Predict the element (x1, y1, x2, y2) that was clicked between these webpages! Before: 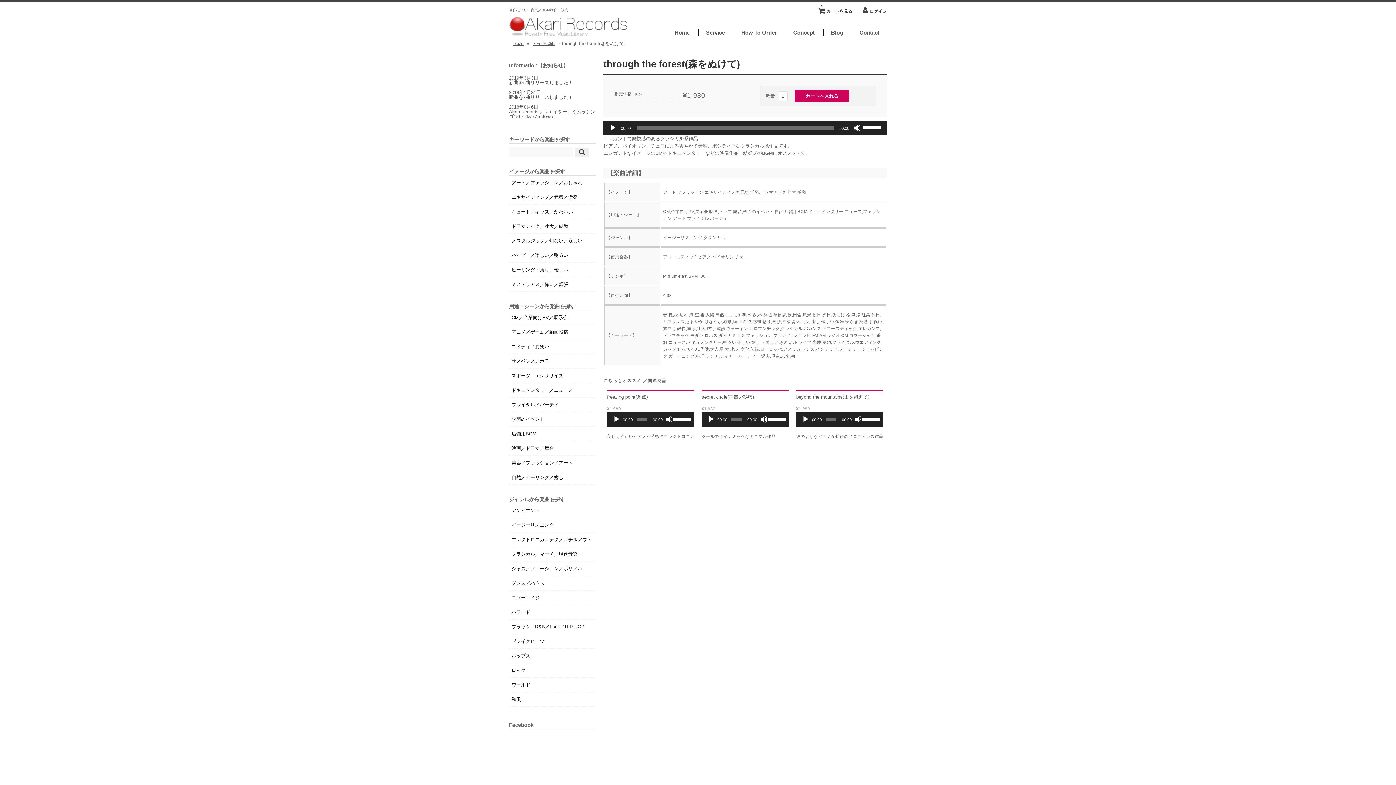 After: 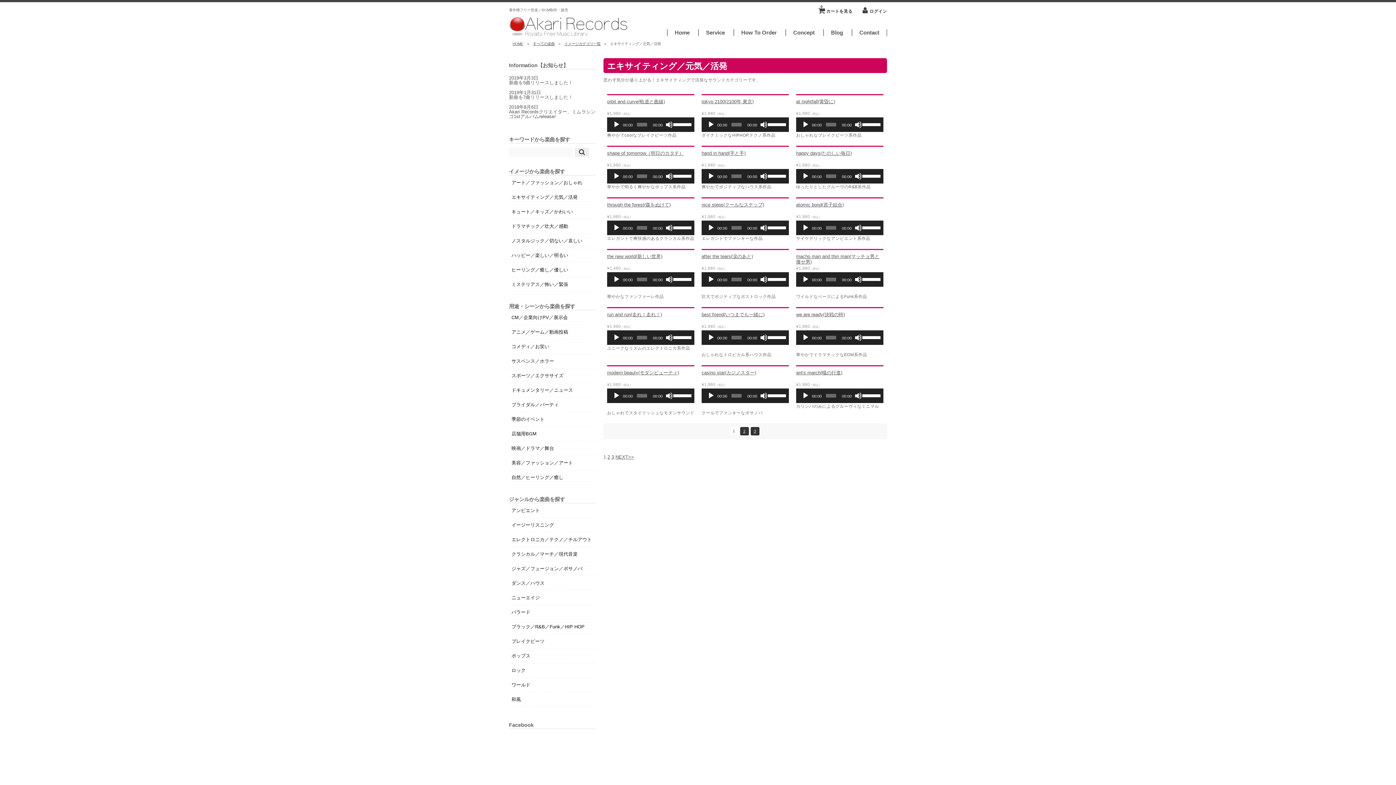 Action: bbox: (509, 190, 596, 204) label: エキサイティング／元気／活発